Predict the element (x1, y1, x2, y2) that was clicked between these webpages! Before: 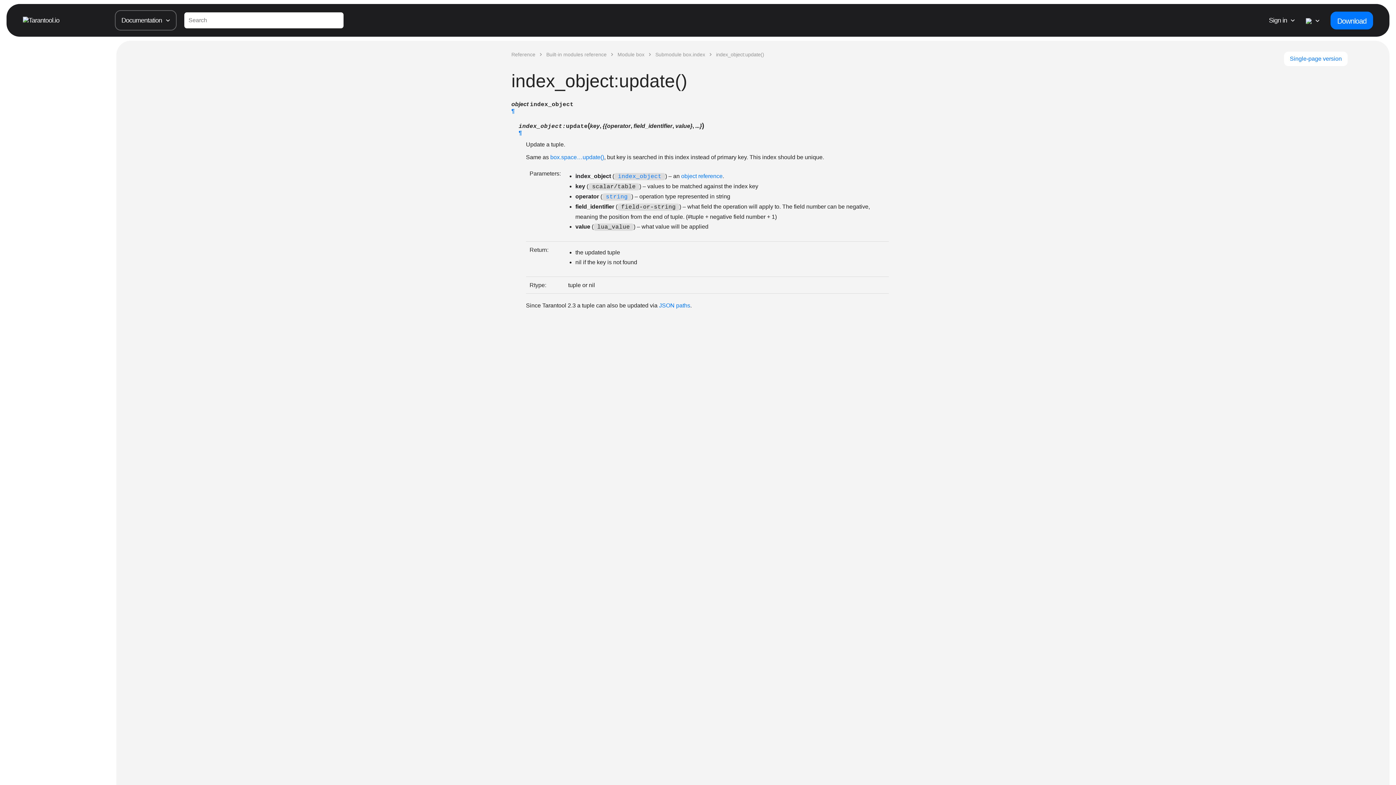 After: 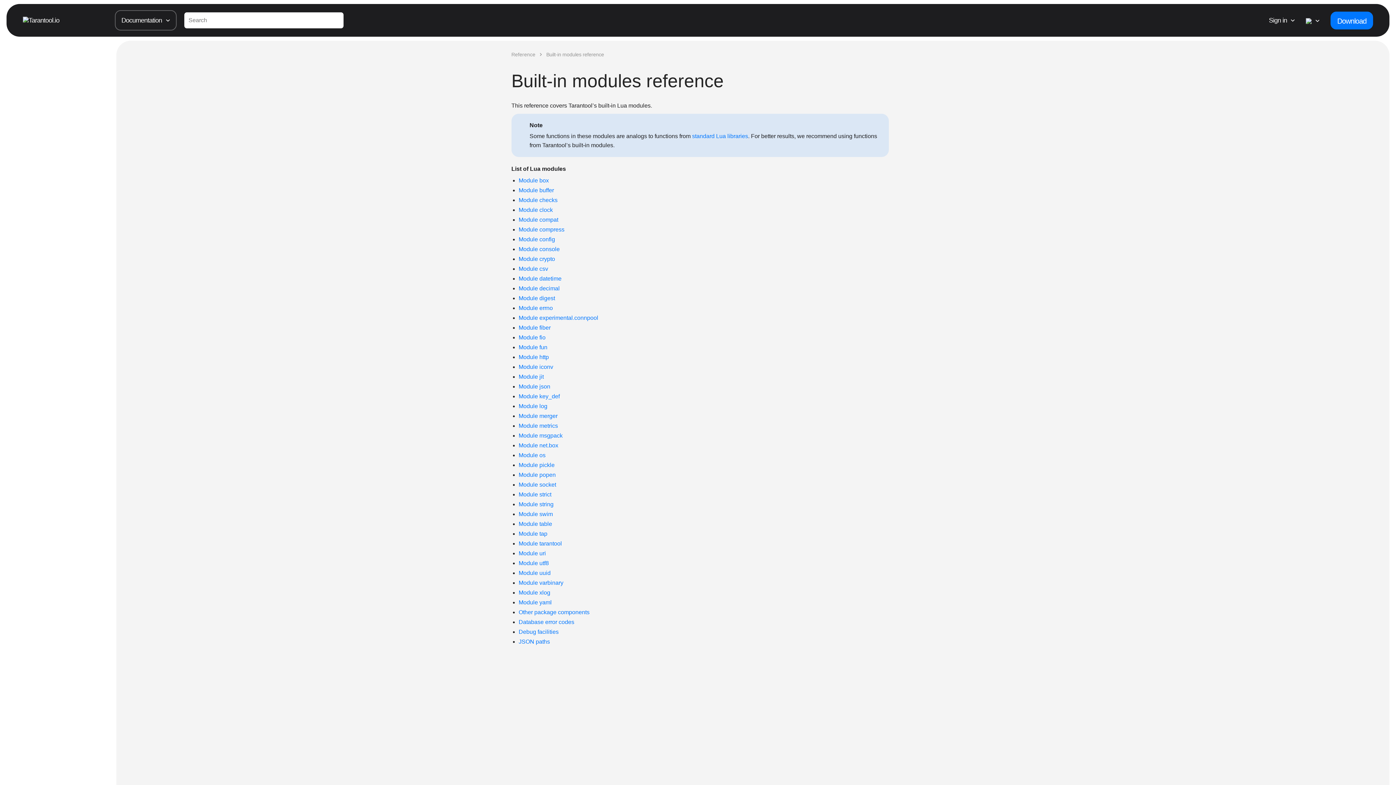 Action: bbox: (546, 51, 613, 57) label: Built-in modules reference